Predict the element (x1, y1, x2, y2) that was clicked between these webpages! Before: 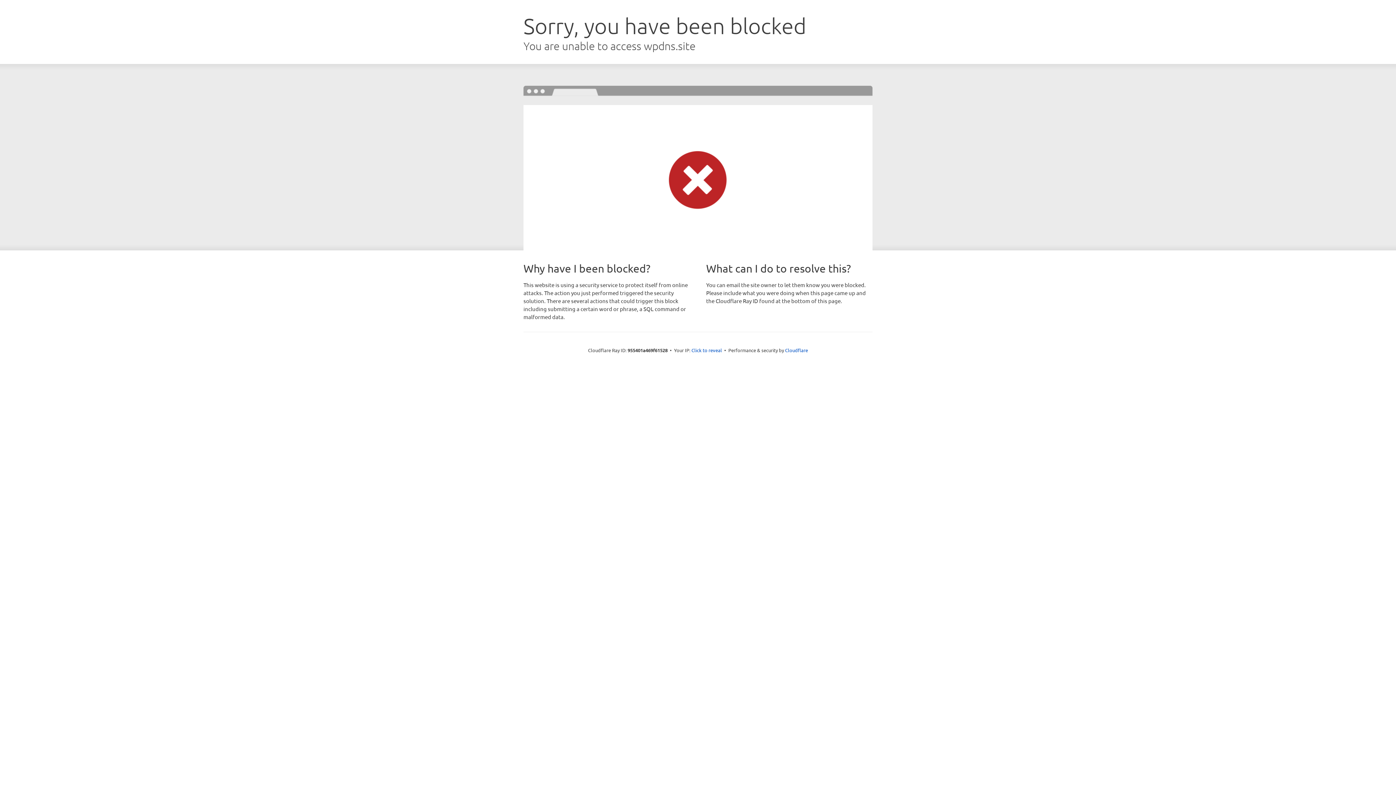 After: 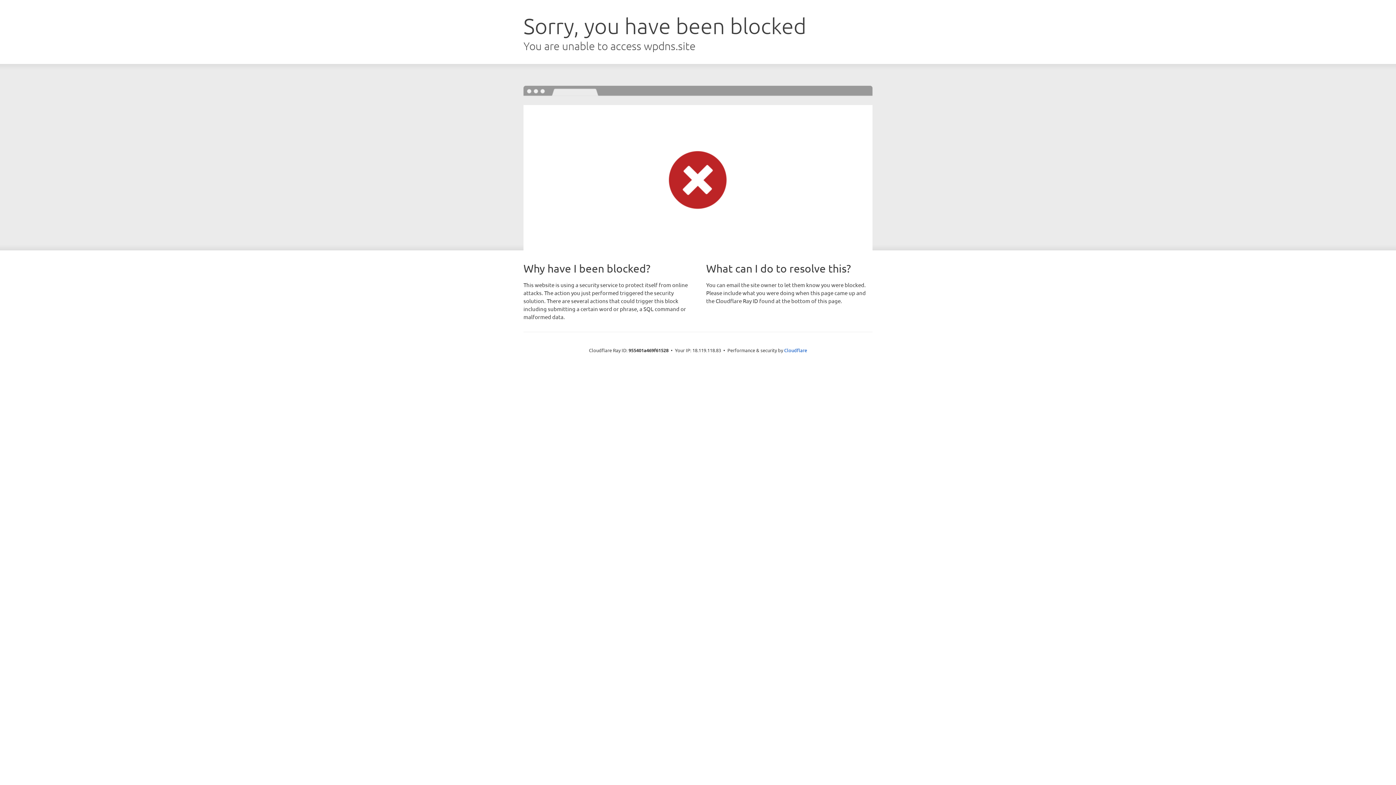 Action: bbox: (691, 346, 722, 353) label: Click to reveal